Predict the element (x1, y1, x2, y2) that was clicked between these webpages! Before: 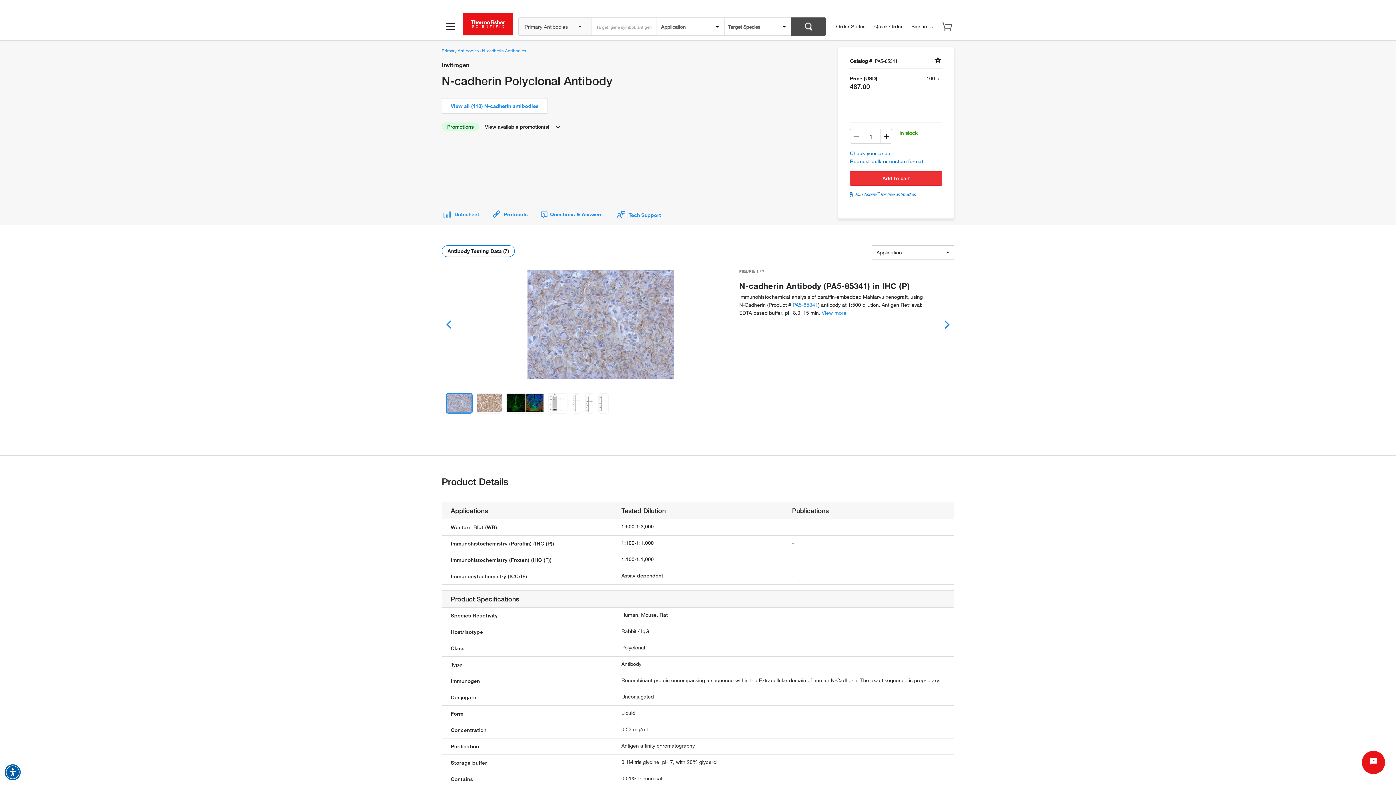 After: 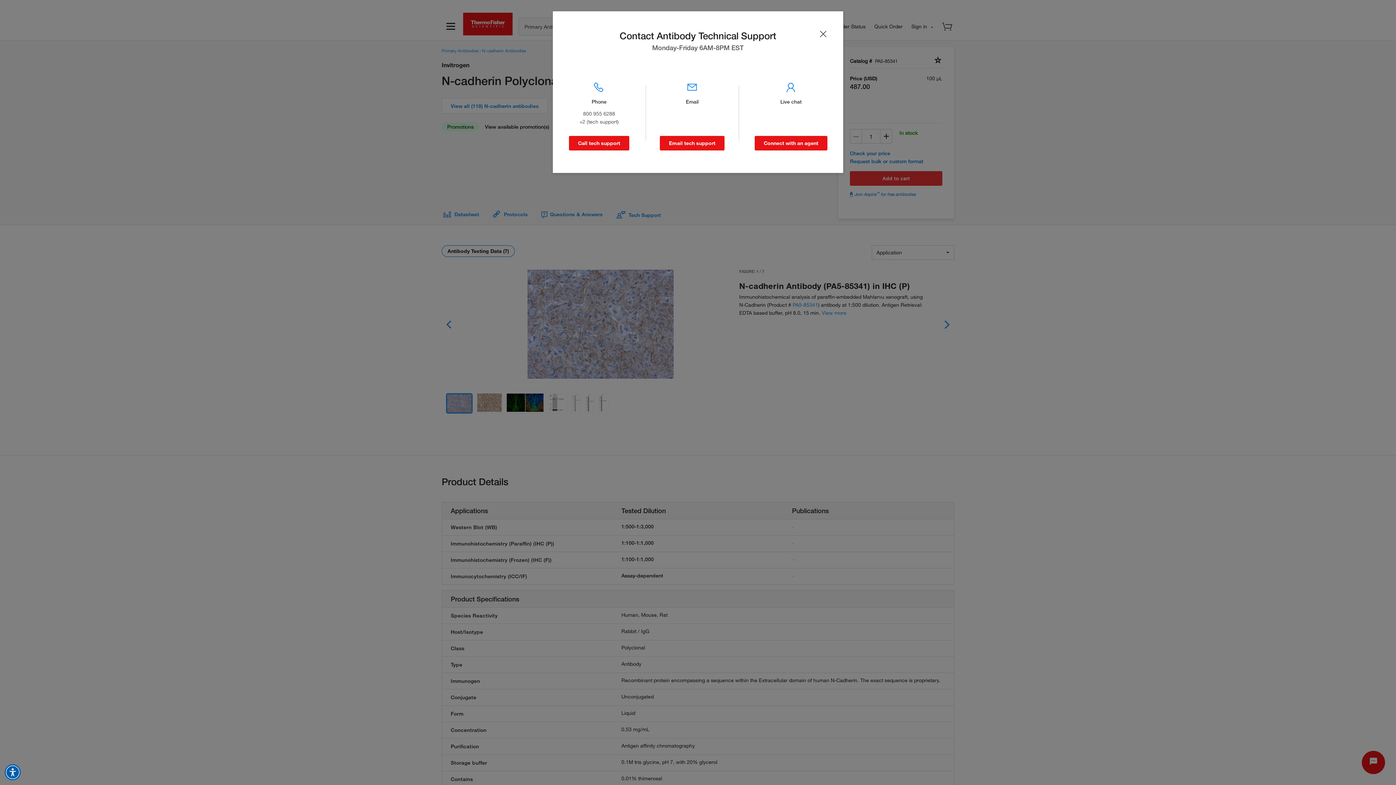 Action: label:  Tech Support bbox: (614, 211, 672, 218)